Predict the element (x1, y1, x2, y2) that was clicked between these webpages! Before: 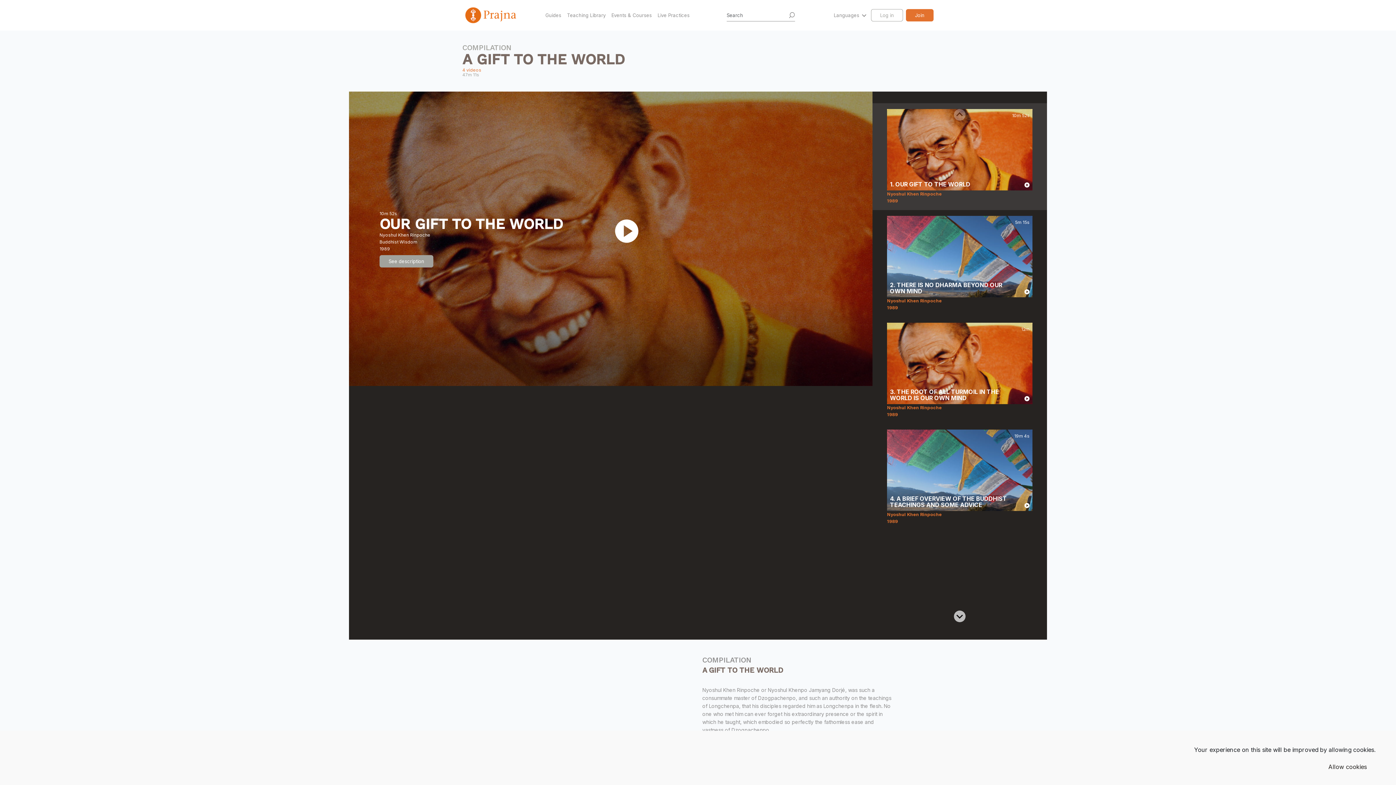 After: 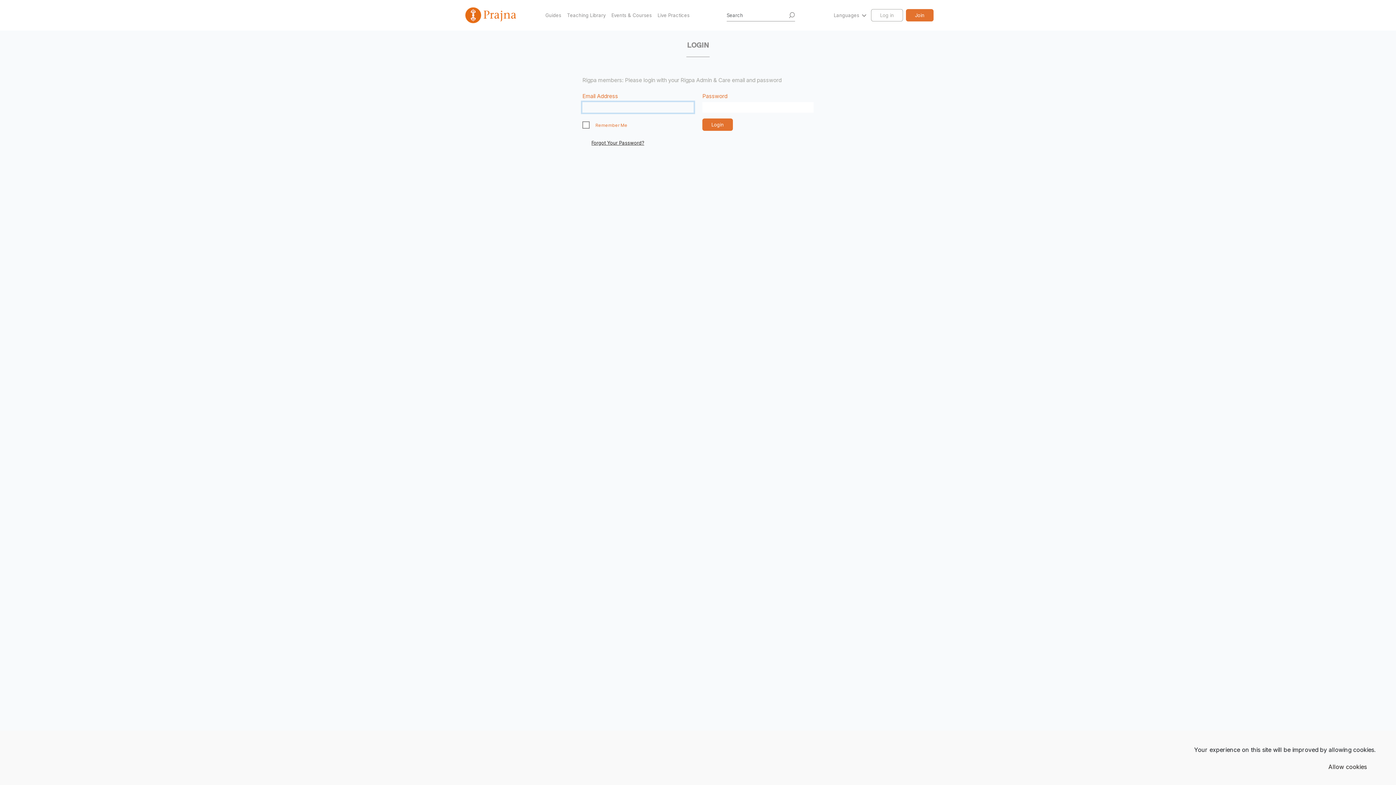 Action: bbox: (871, 9, 903, 21) label: Log in